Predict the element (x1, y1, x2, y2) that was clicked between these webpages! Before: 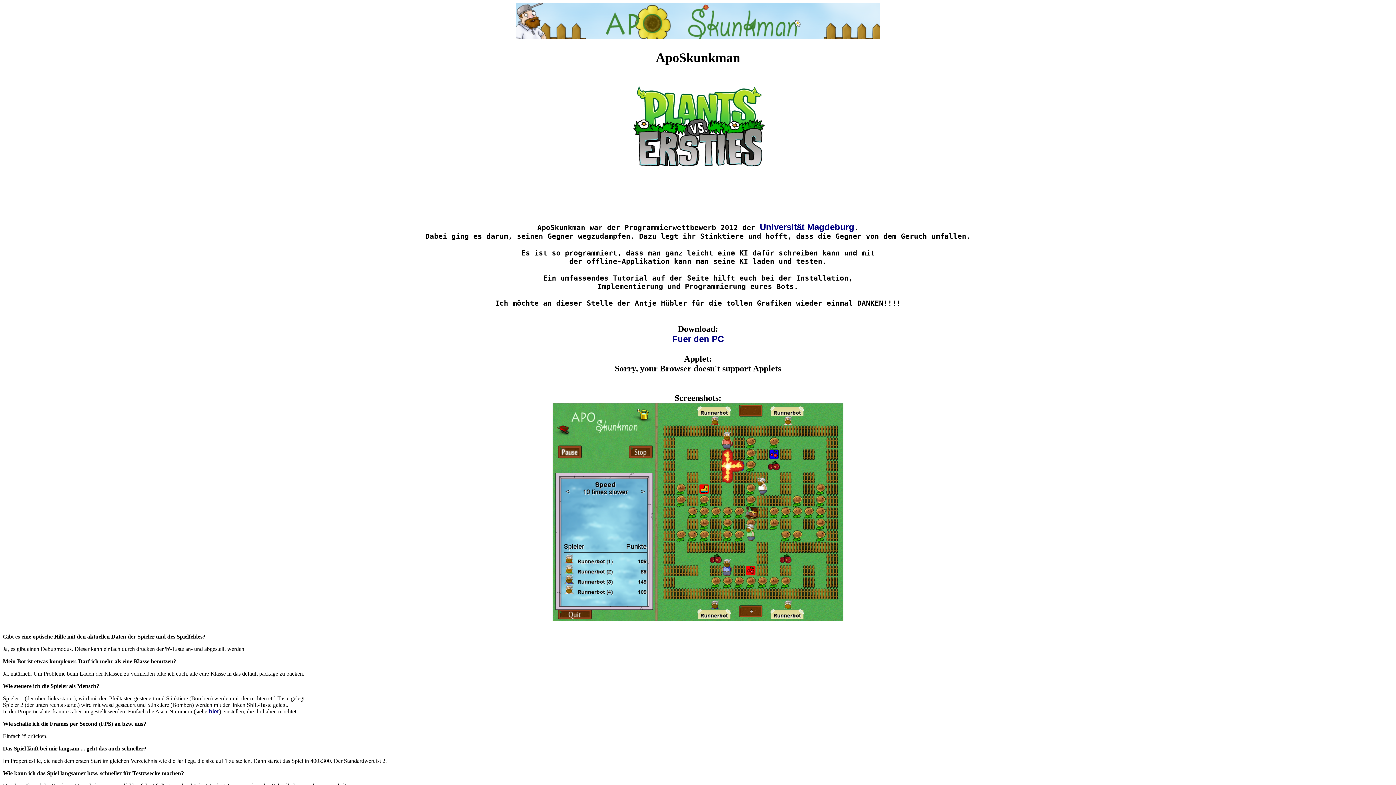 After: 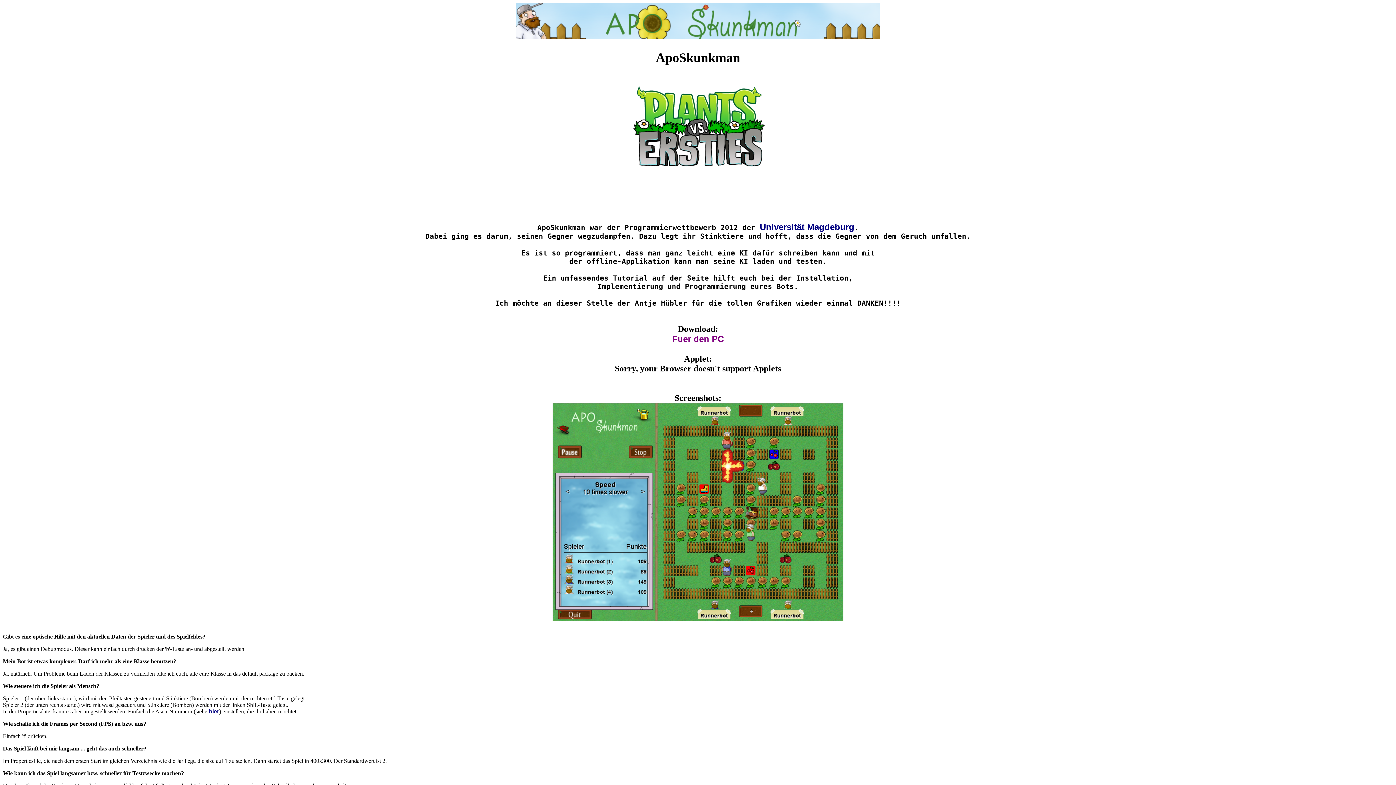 Action: label: Fuer den PC bbox: (672, 334, 724, 344)